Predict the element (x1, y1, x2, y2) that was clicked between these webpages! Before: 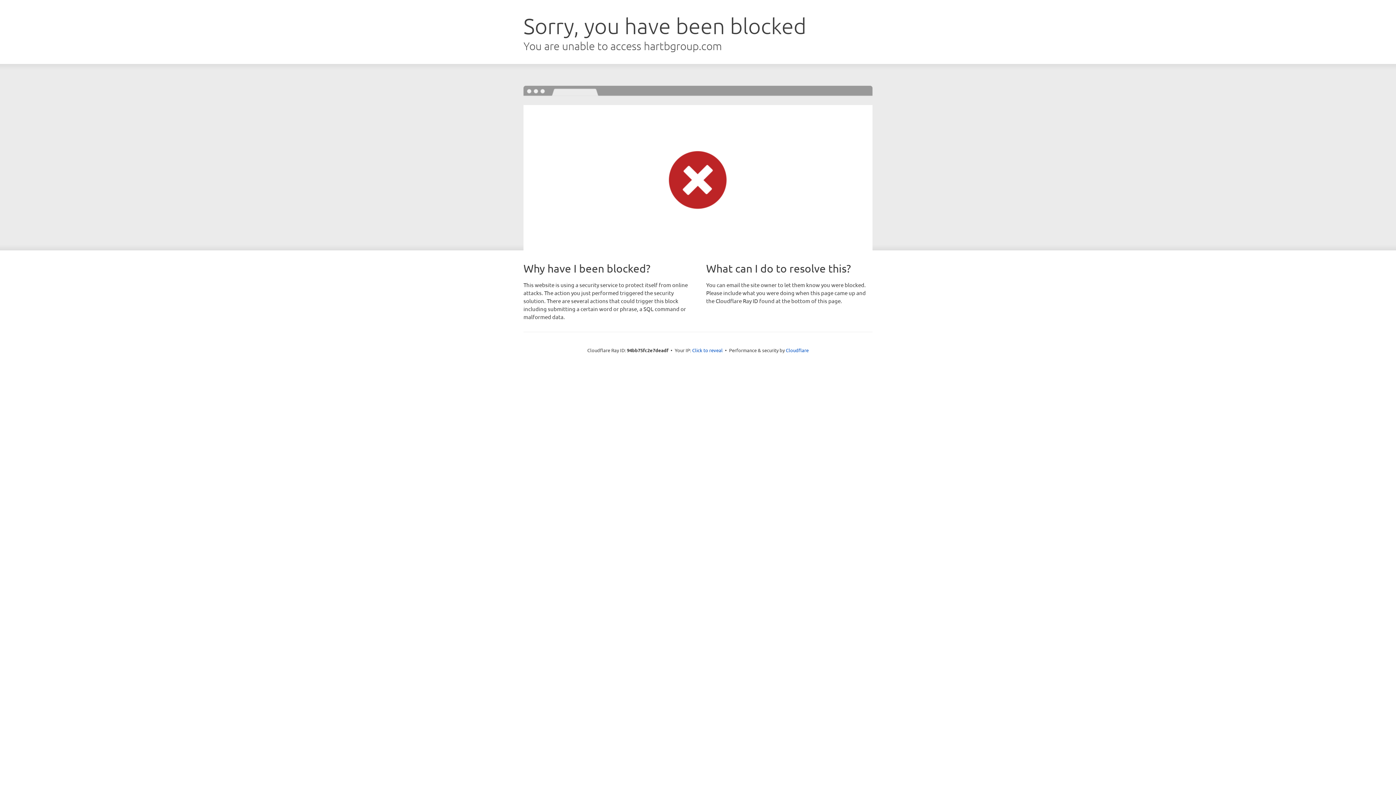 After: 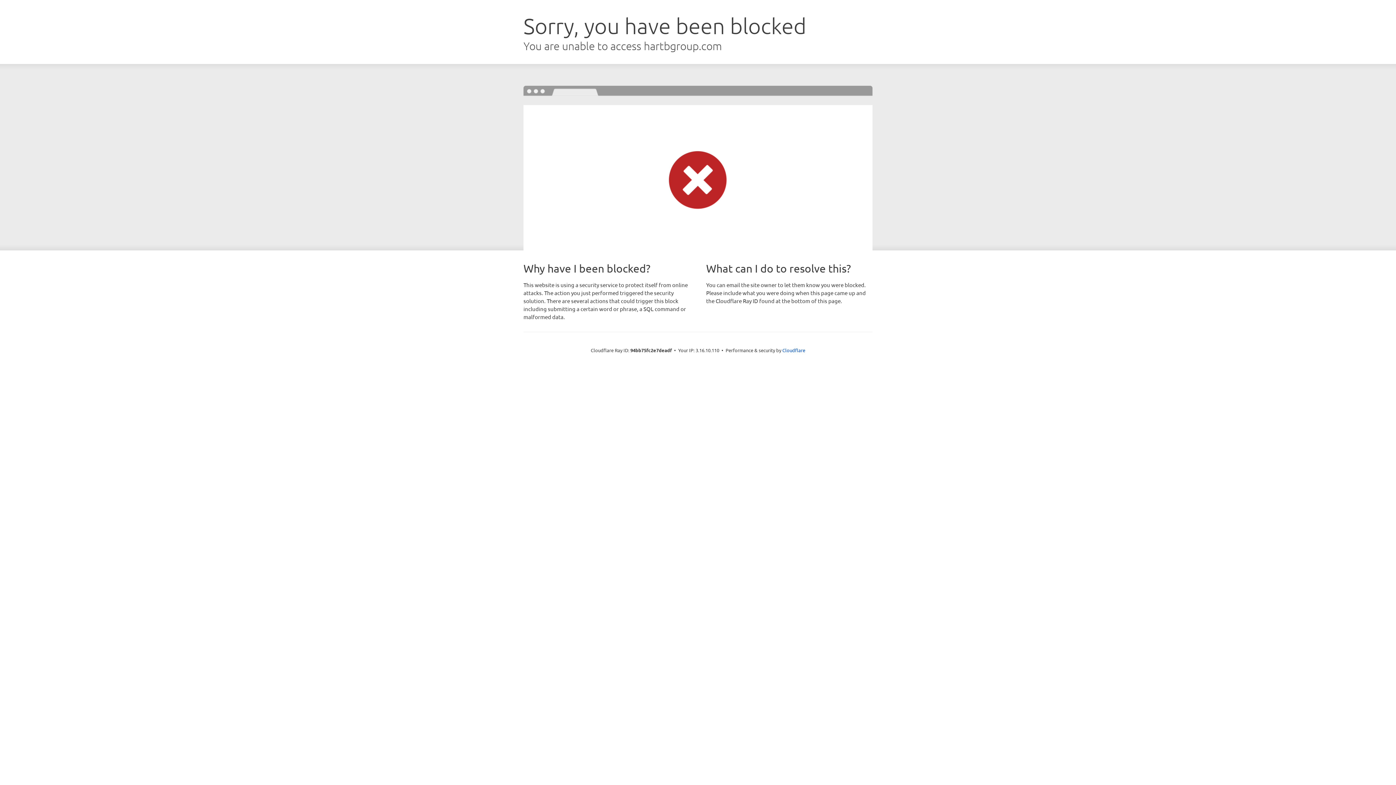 Action: label: Click to reveal bbox: (692, 346, 722, 353)